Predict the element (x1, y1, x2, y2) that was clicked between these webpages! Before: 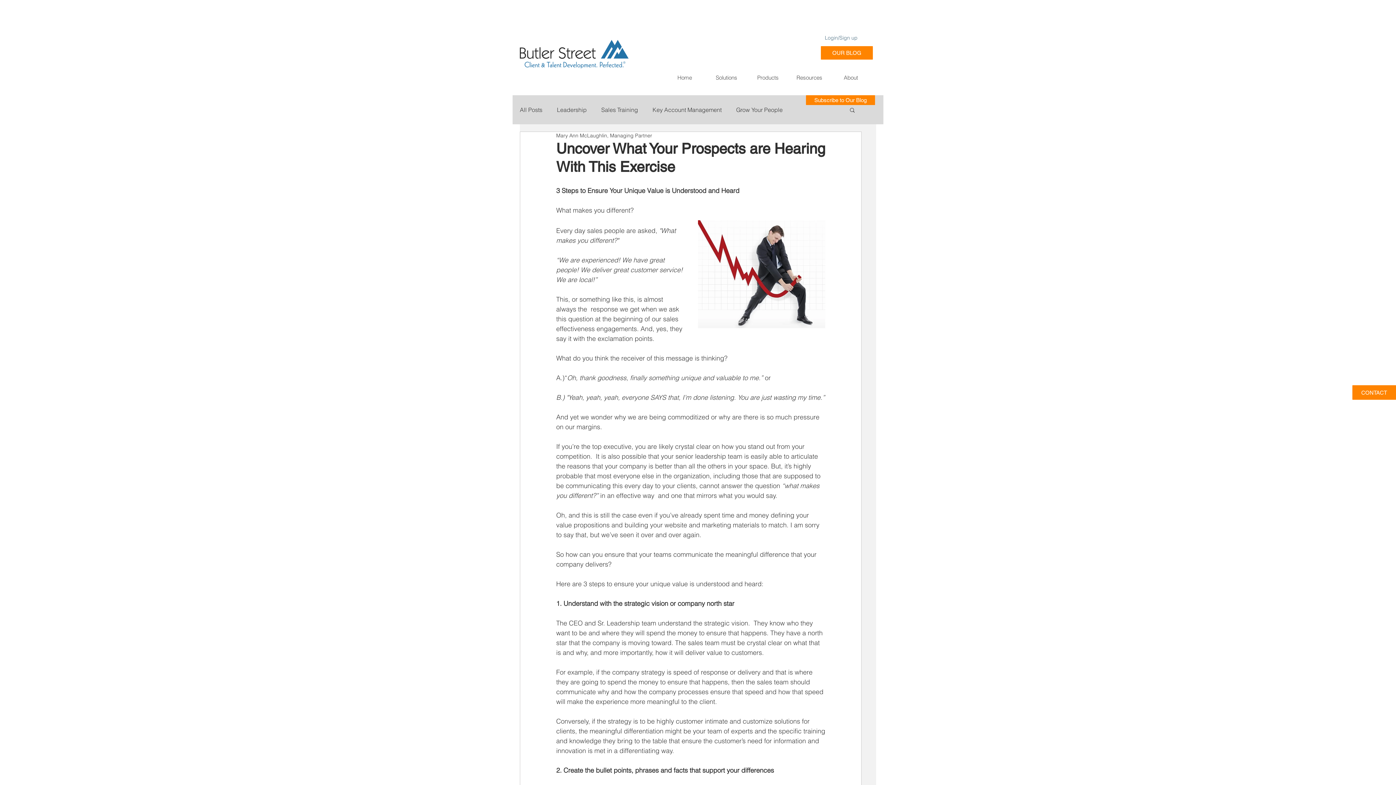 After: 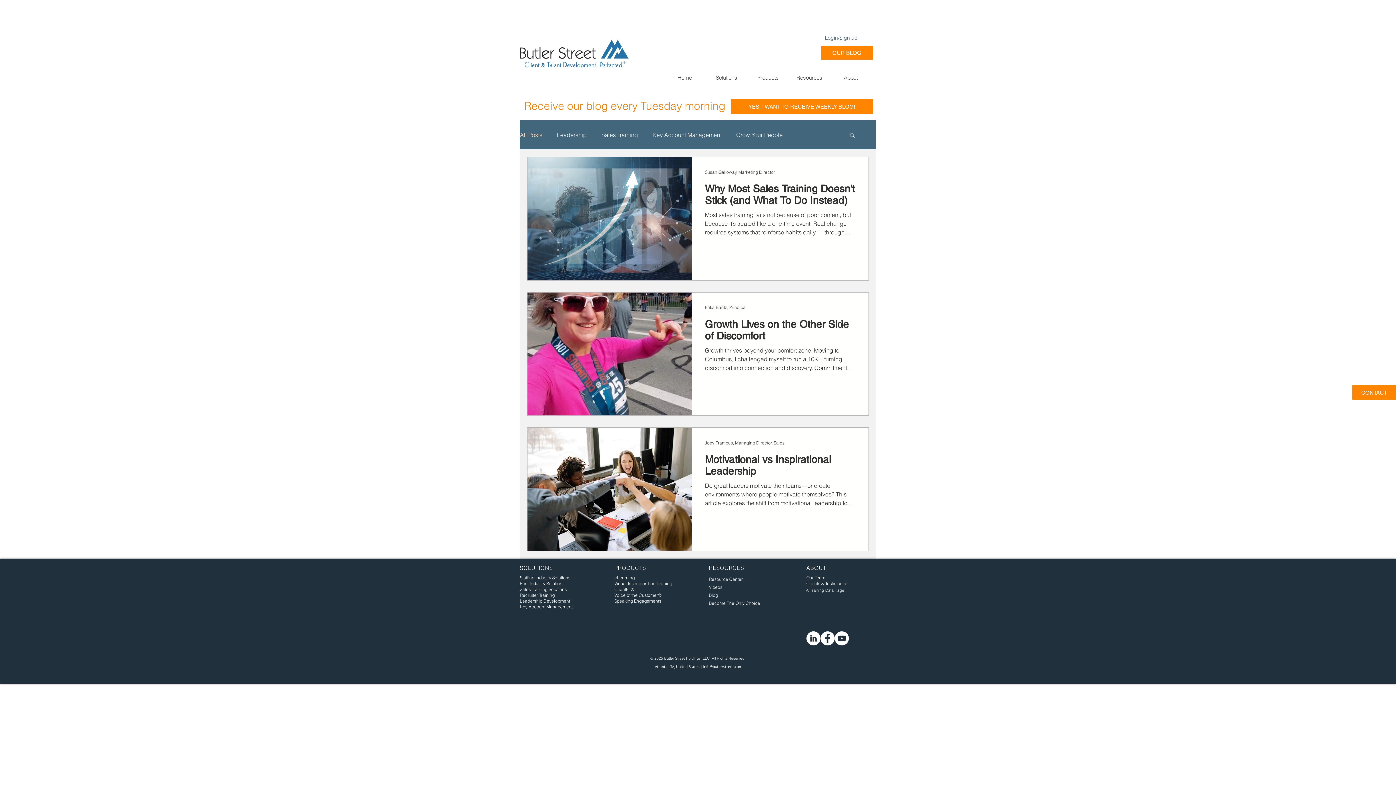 Action: label: OUR BLOG bbox: (821, 46, 873, 59)